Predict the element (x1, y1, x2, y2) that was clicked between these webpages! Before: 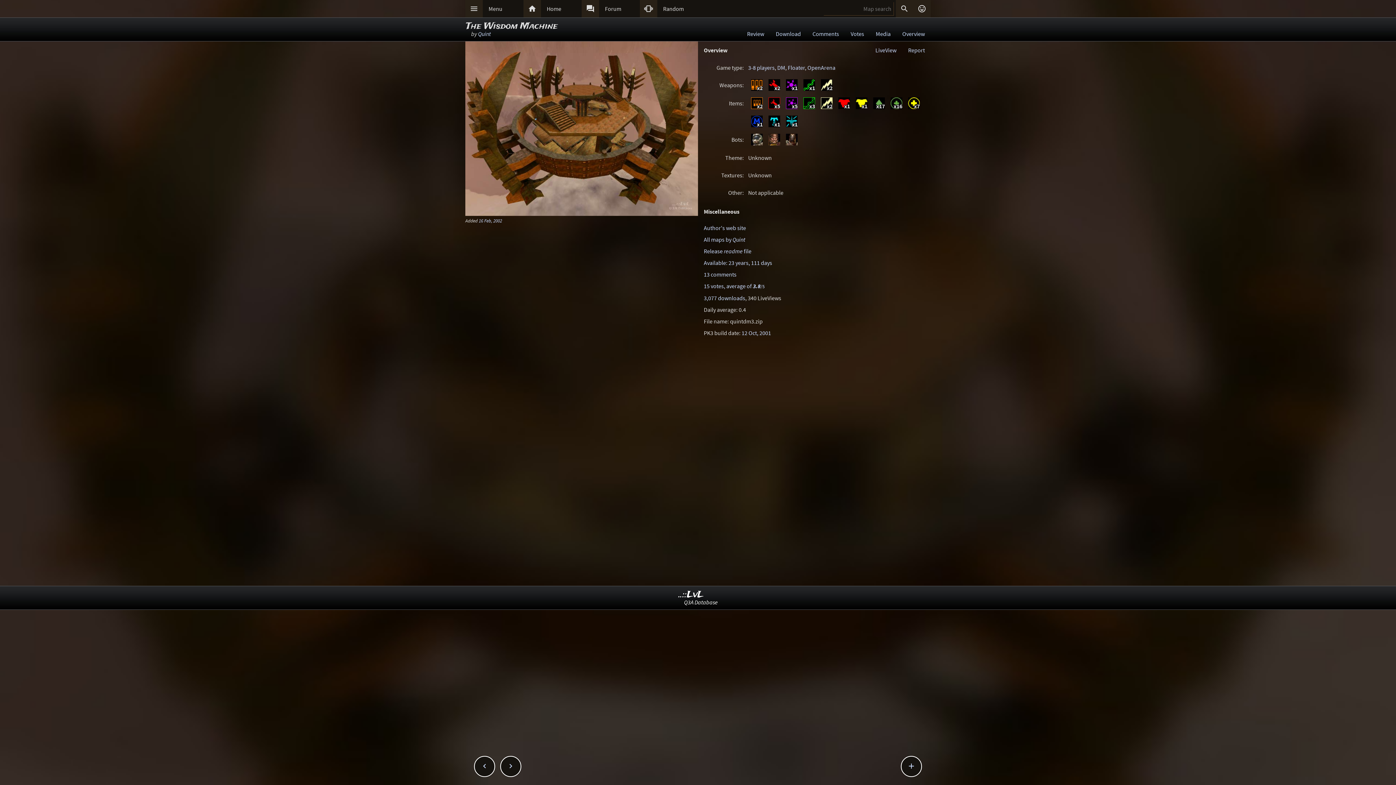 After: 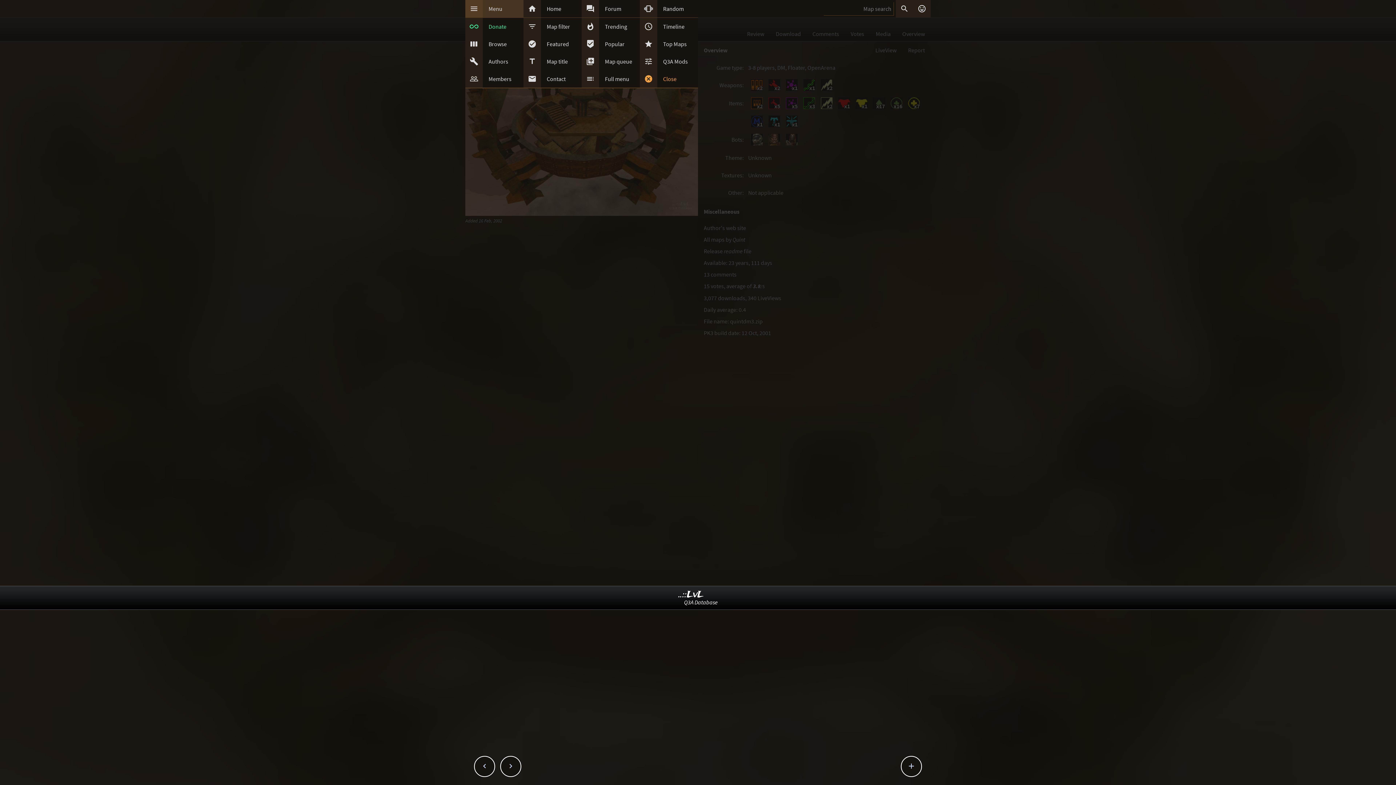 Action: label: Menu bbox: (482, 0, 523, 17)